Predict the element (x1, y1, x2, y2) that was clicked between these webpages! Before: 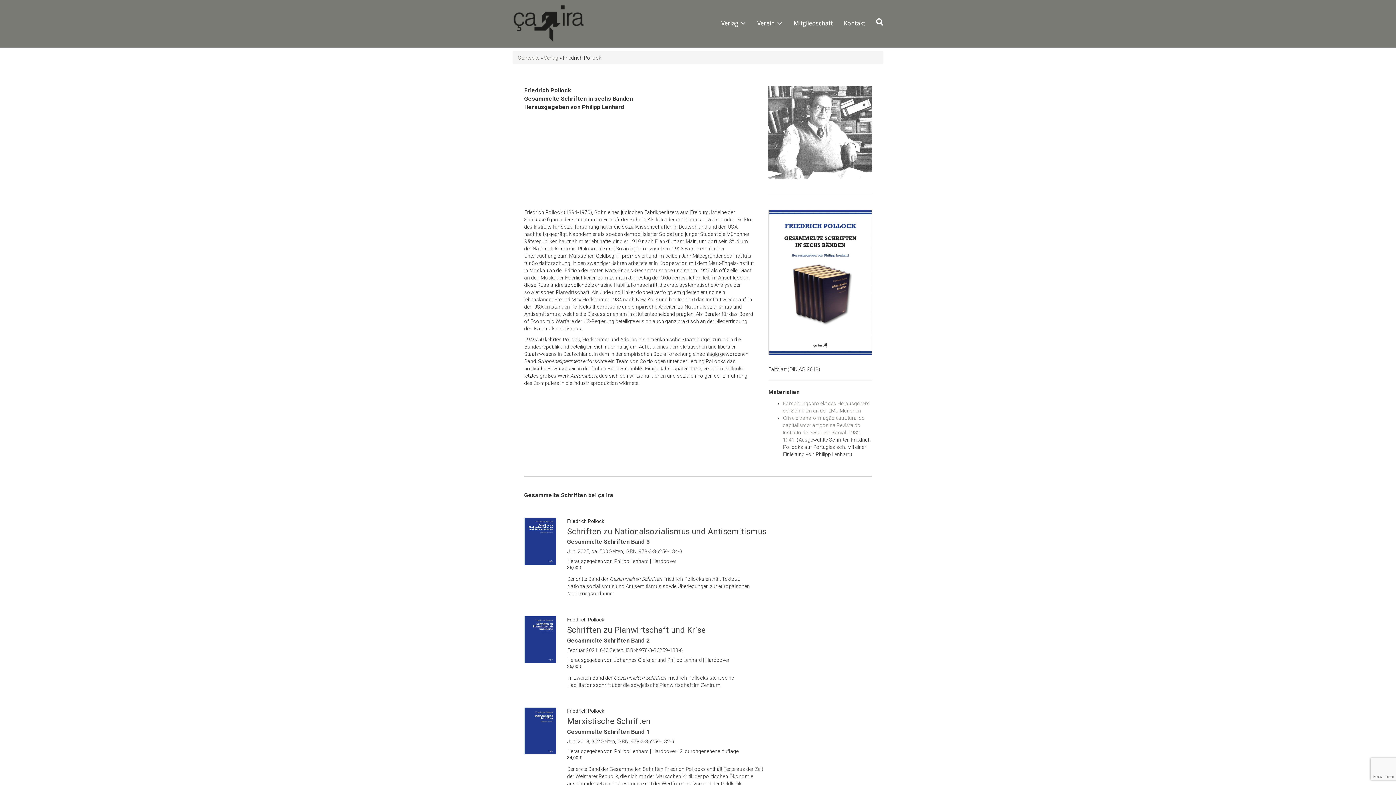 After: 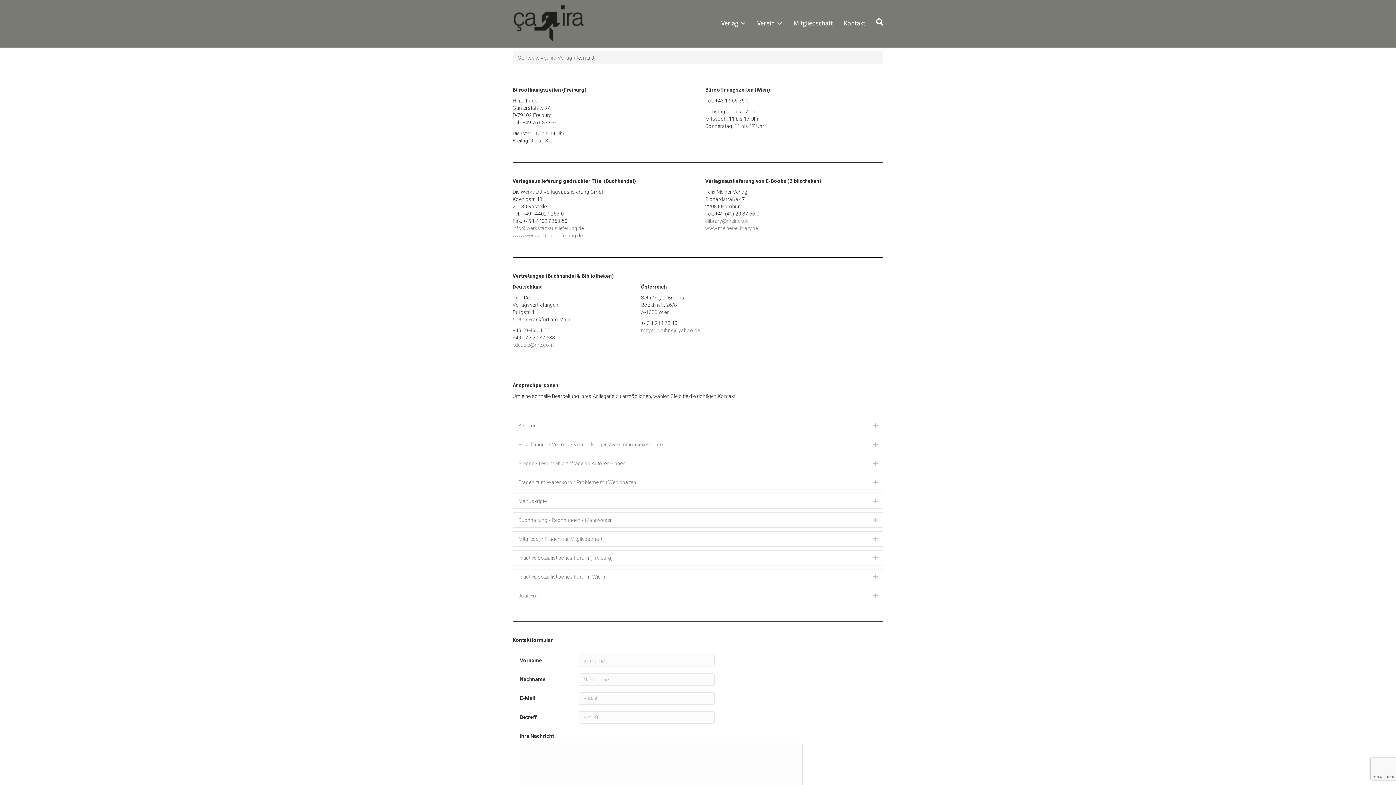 Action: label: Kontakt bbox: (838, 13, 870, 33)